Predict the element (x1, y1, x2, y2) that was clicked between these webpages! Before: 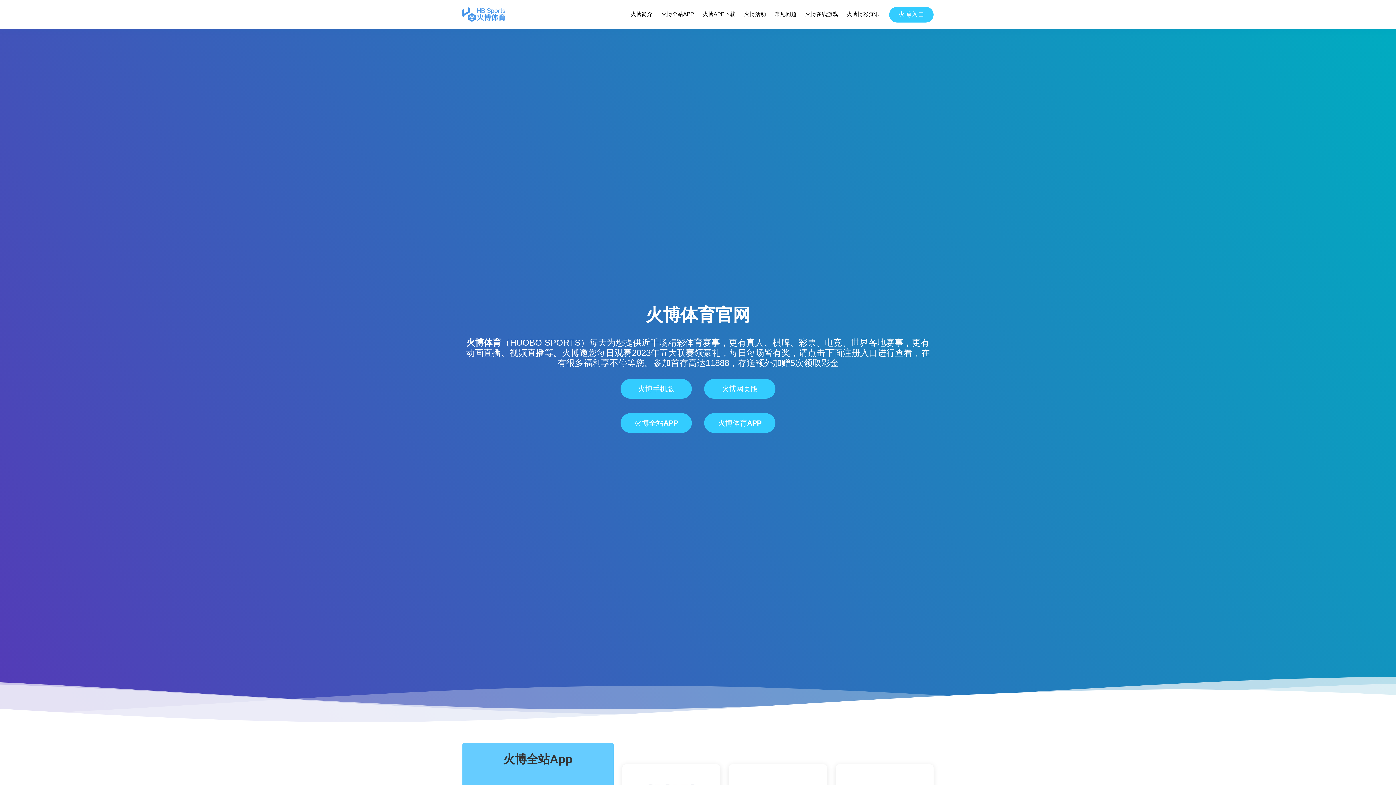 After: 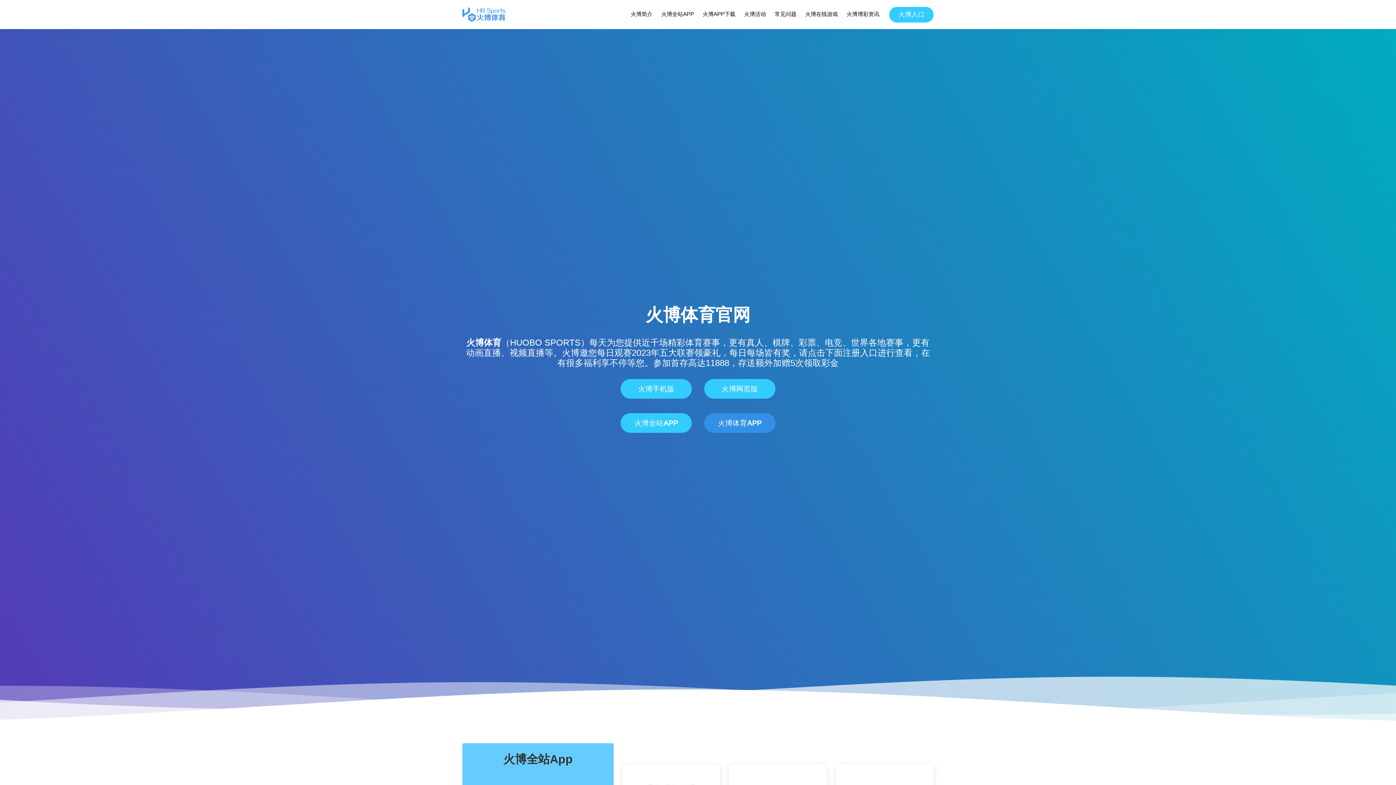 Action: label: 火博体育APP bbox: (704, 413, 775, 433)